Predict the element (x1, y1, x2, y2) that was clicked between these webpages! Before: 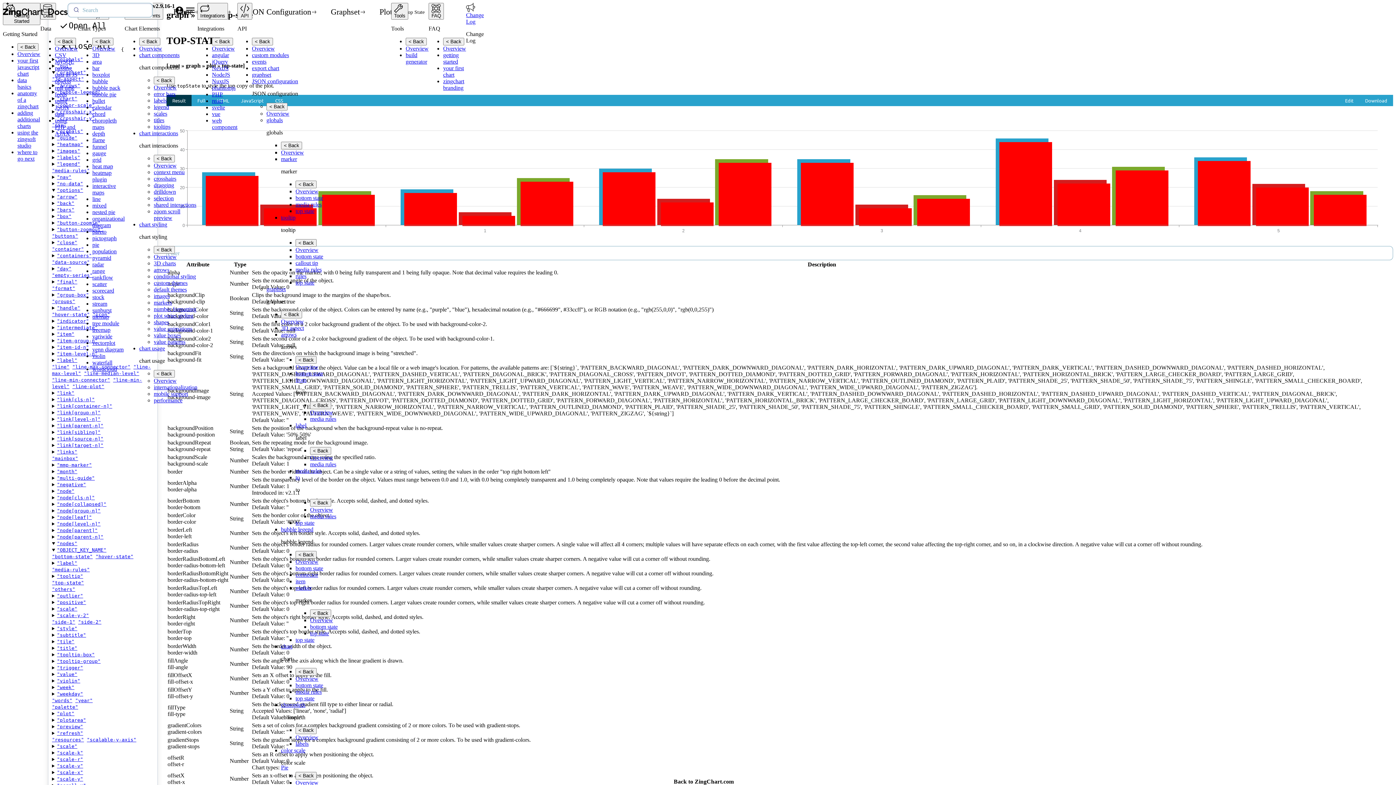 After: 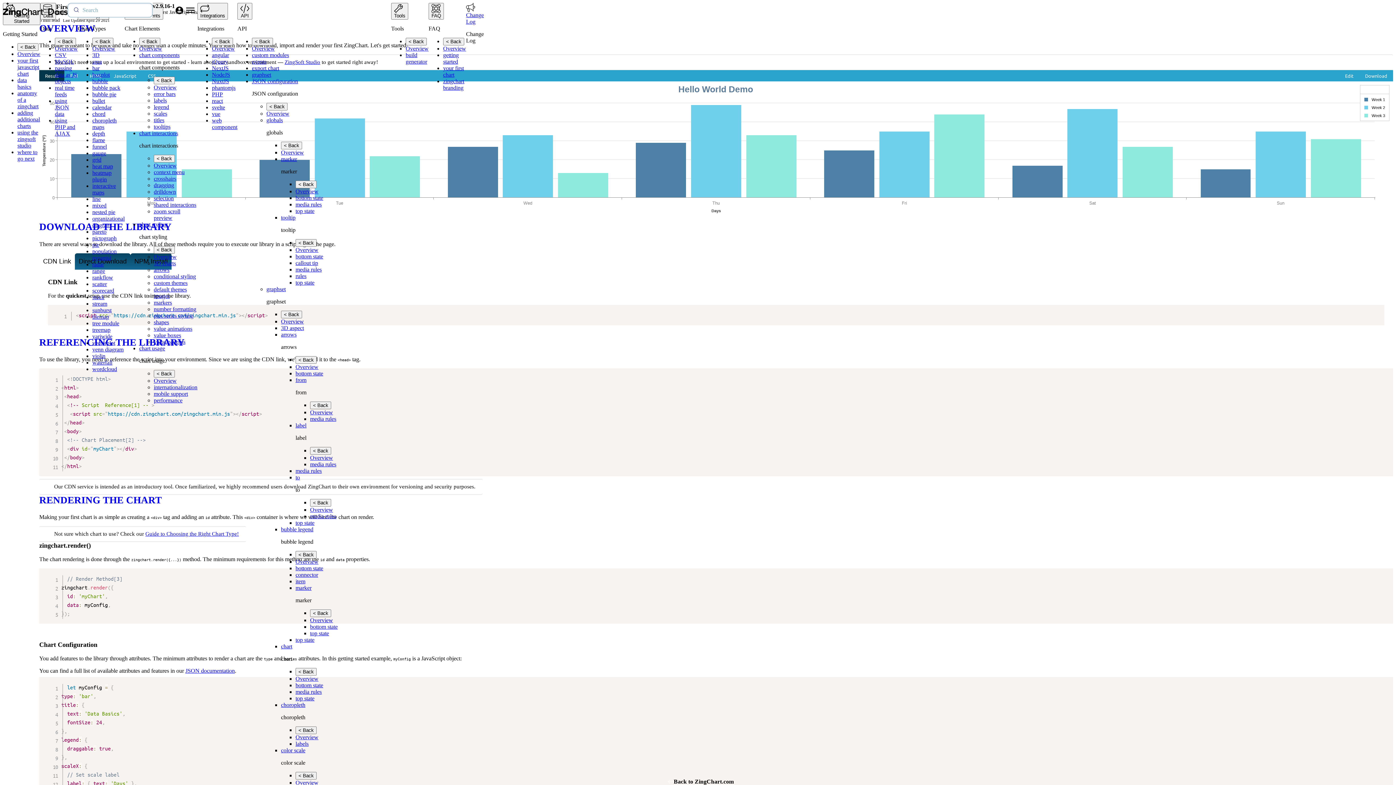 Action: label: your first javascript chart bbox: (17, 57, 39, 76)